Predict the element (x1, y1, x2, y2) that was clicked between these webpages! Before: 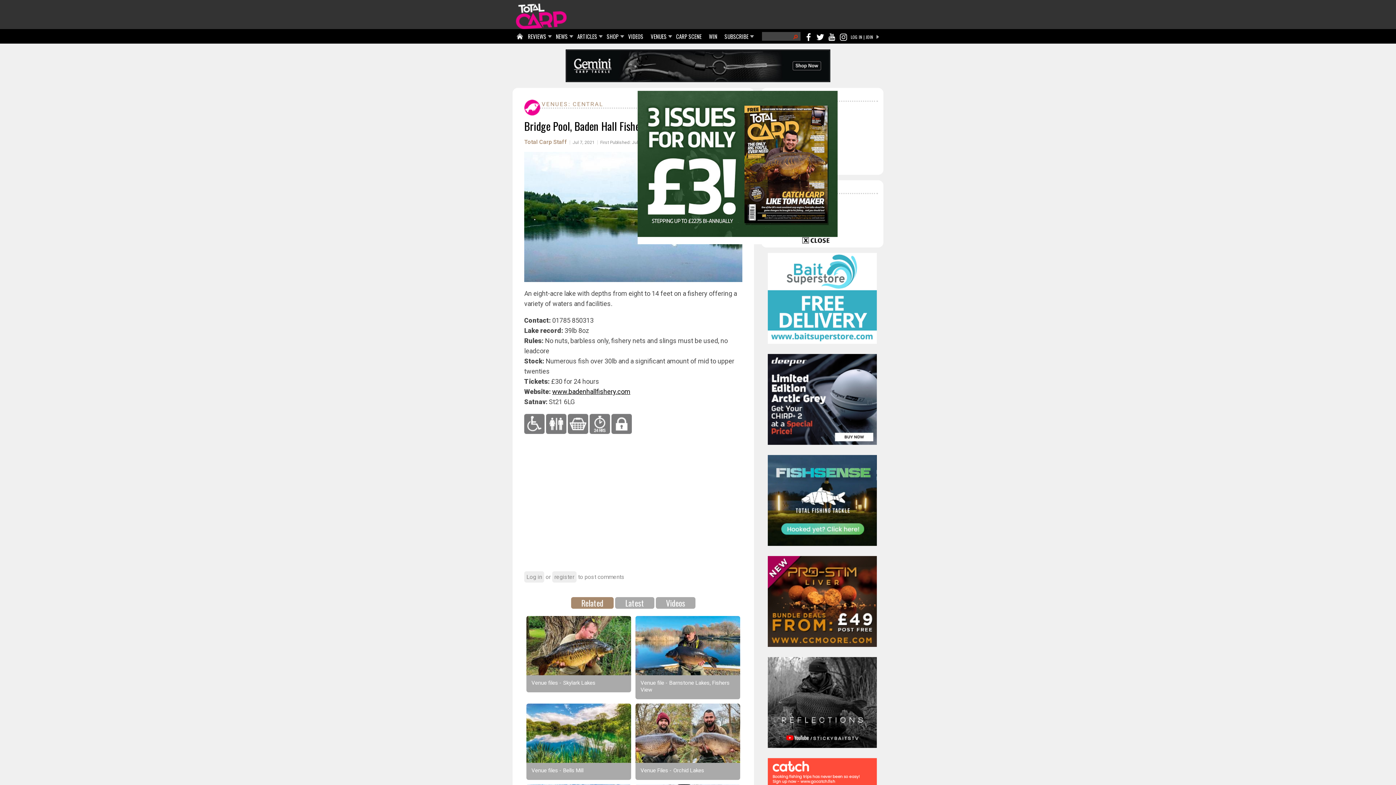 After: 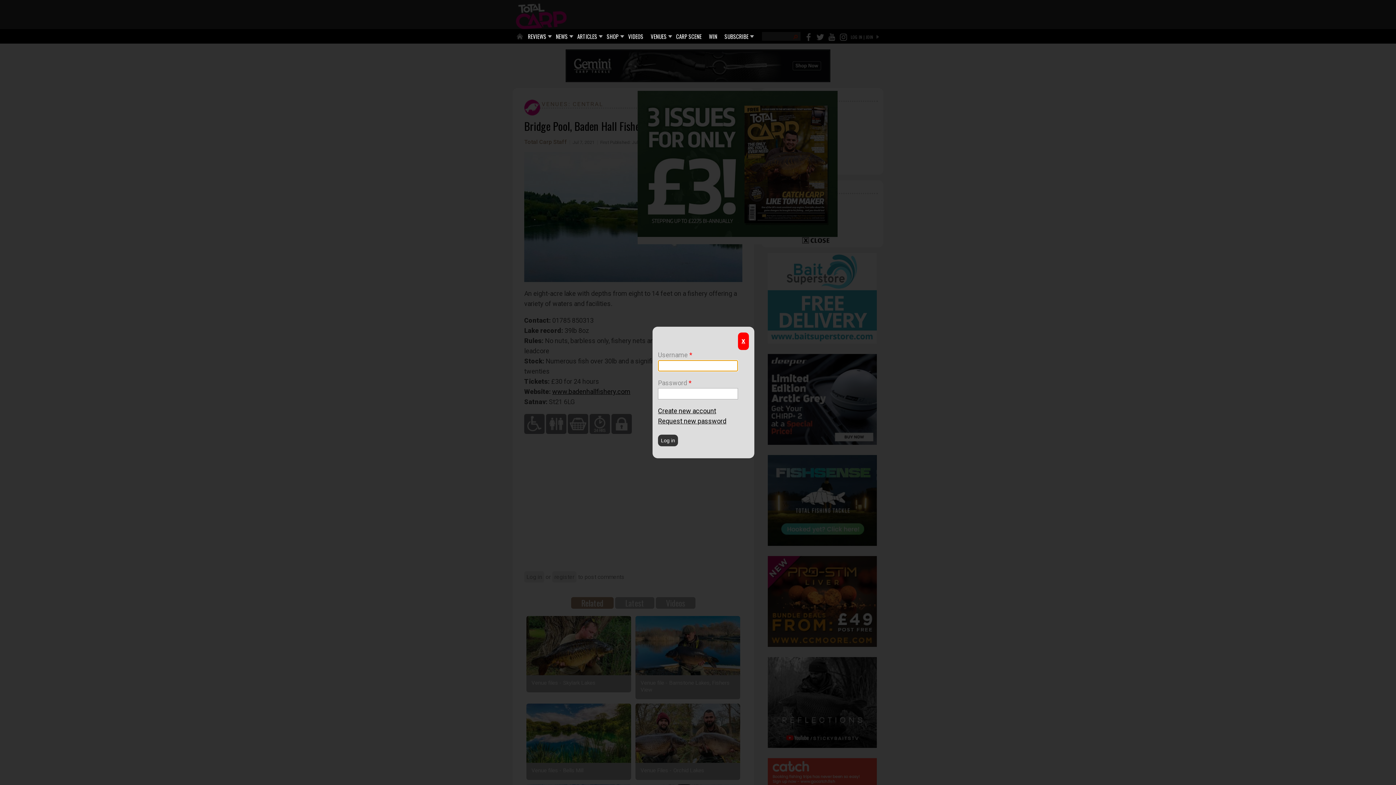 Action: bbox: (850, 32, 873, 40) label: LOG IN | JOIN